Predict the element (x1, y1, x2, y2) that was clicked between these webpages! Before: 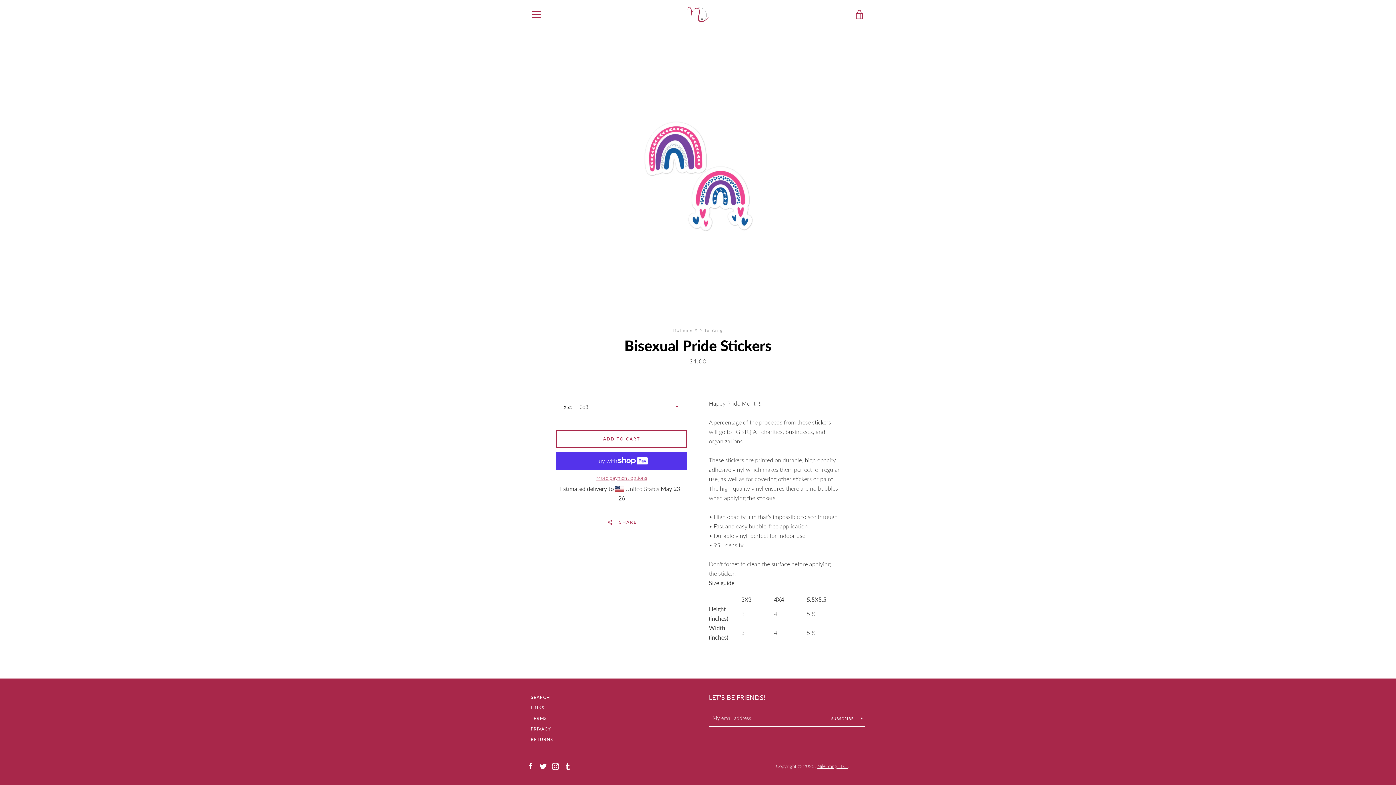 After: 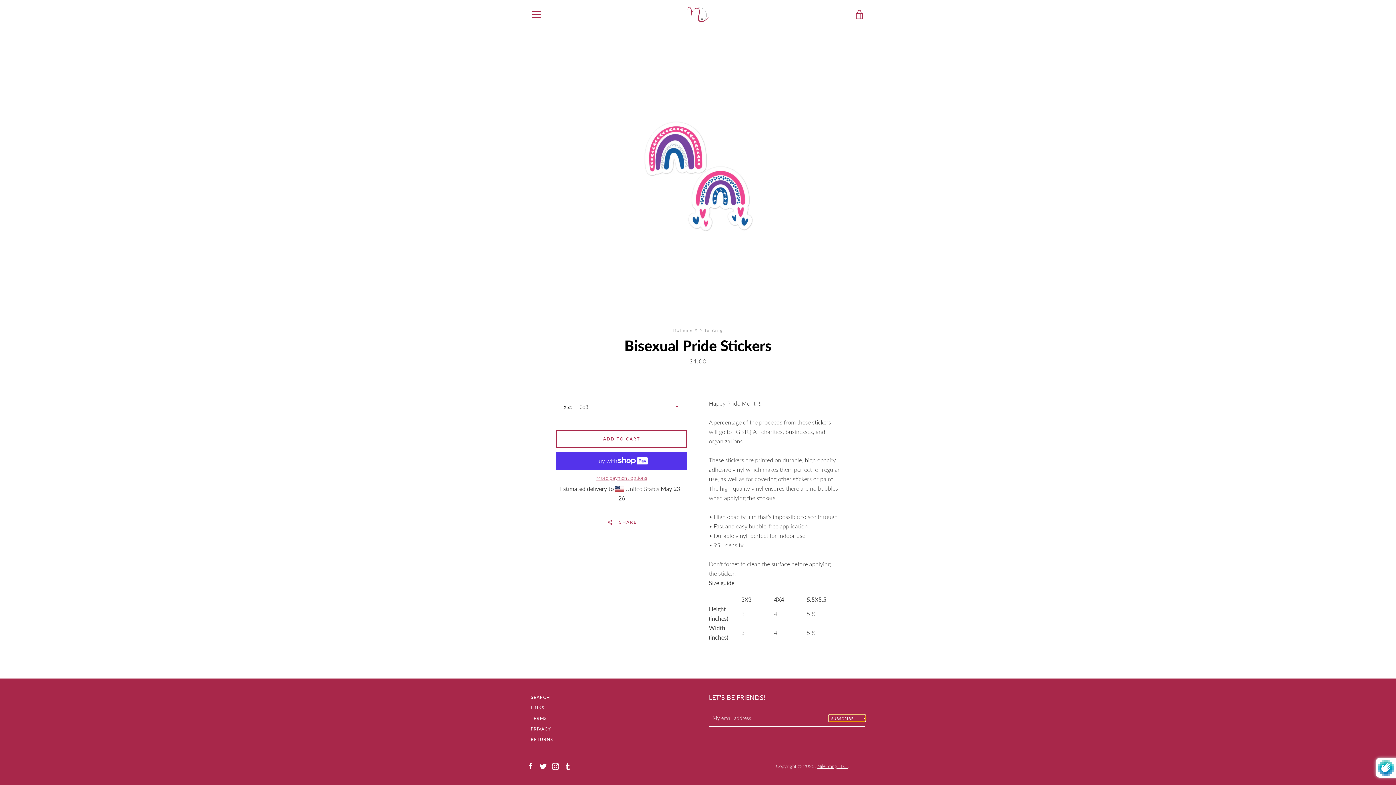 Action: label: SUBSCRIBE  bbox: (828, 715, 865, 721)